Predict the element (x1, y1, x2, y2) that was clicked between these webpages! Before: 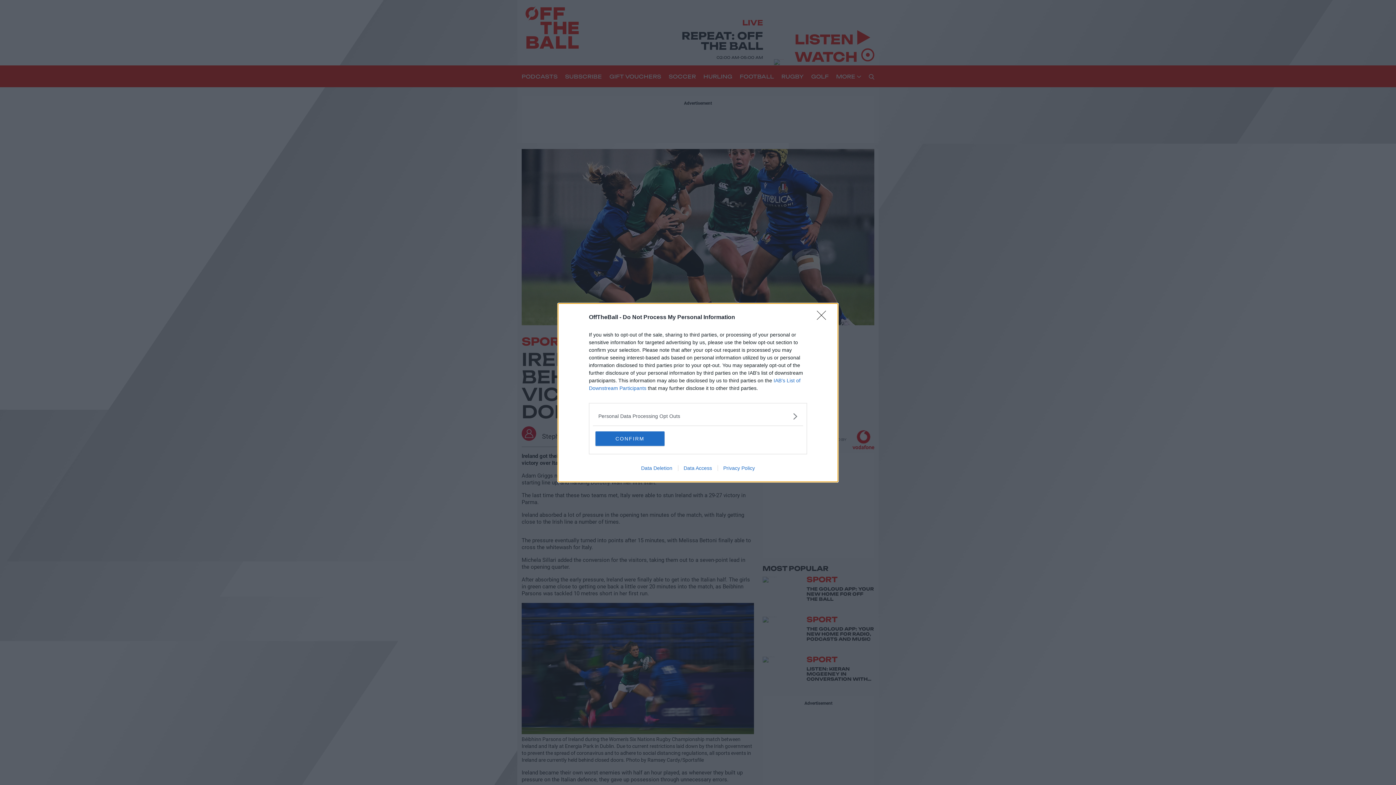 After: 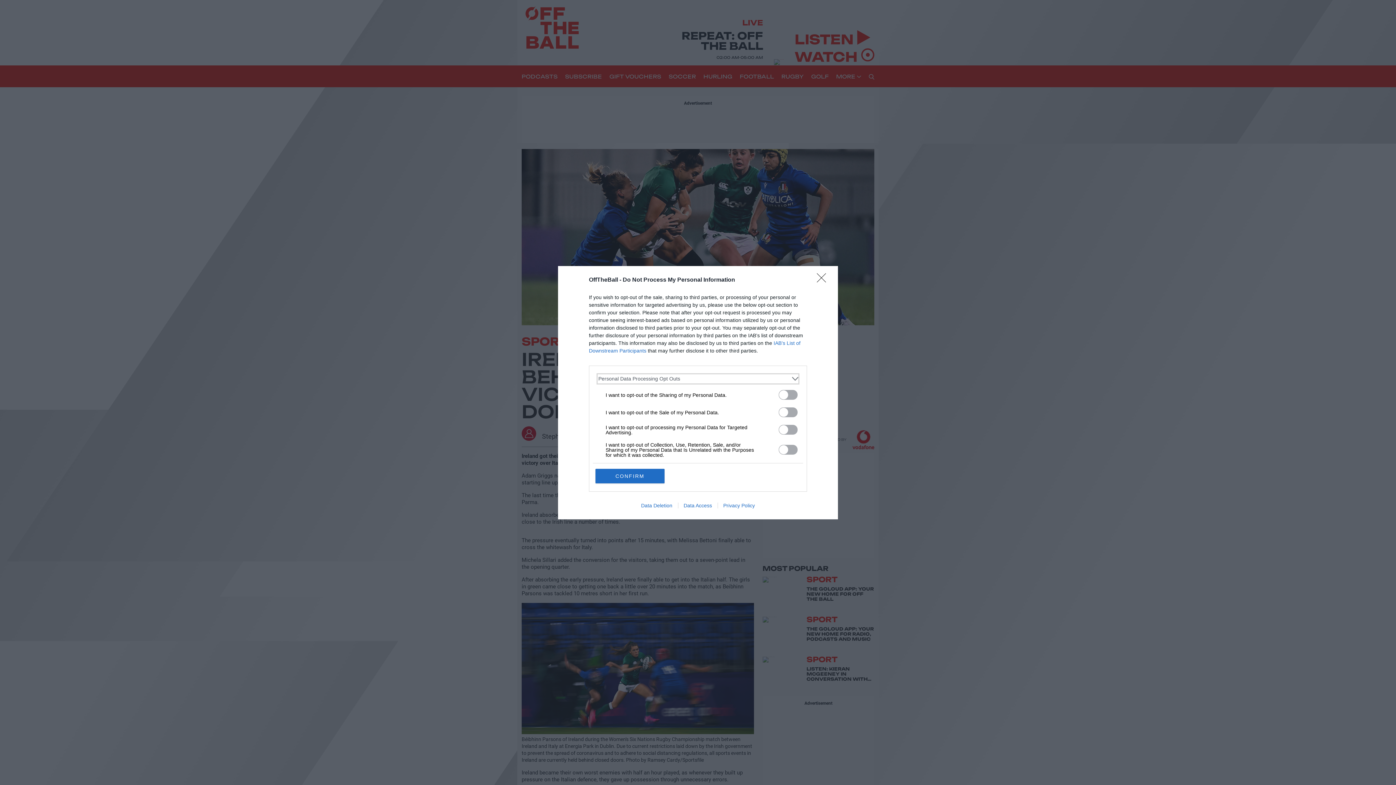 Action: bbox: (598, 412, 797, 420) label: Opt-Outs